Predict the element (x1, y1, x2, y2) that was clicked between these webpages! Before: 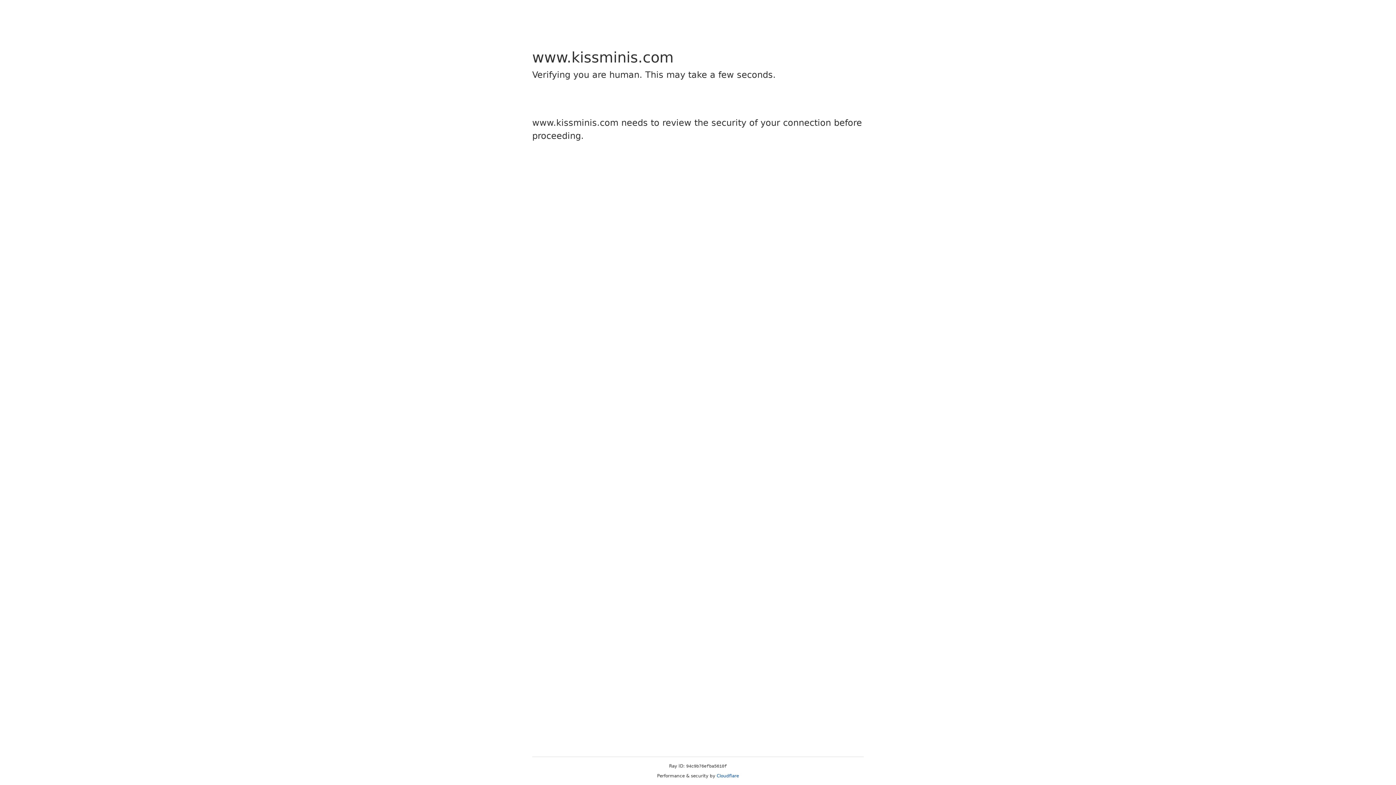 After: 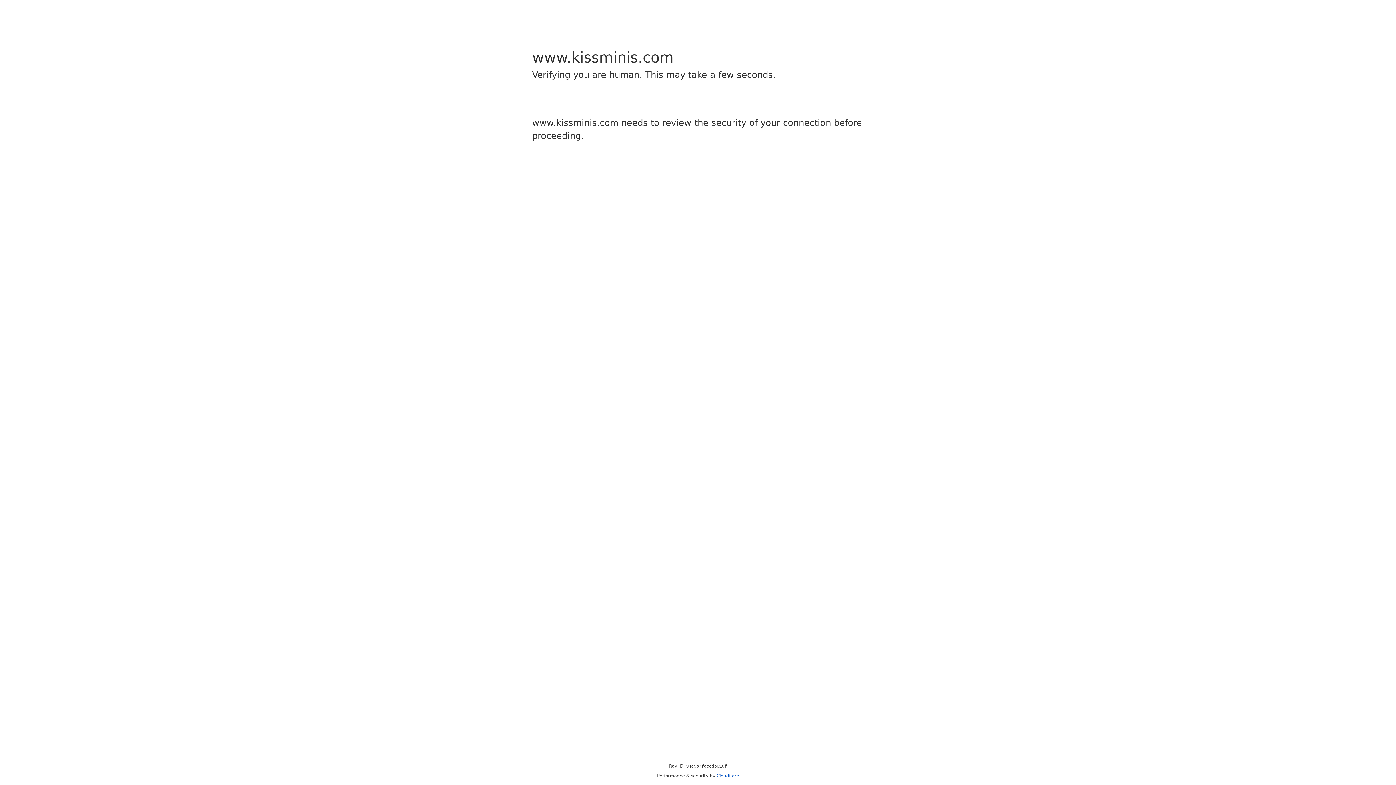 Action: bbox: (716, 773, 739, 778) label: Cloudflare